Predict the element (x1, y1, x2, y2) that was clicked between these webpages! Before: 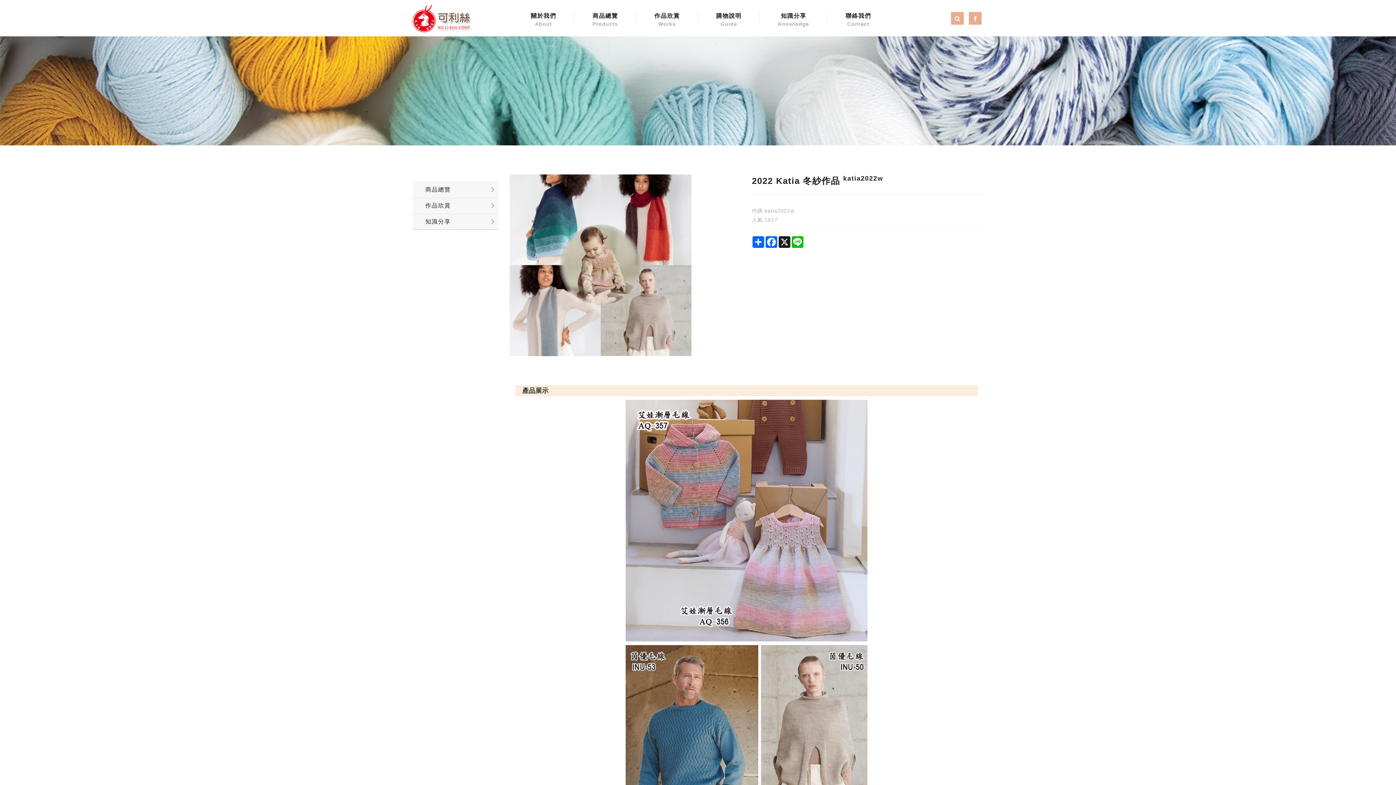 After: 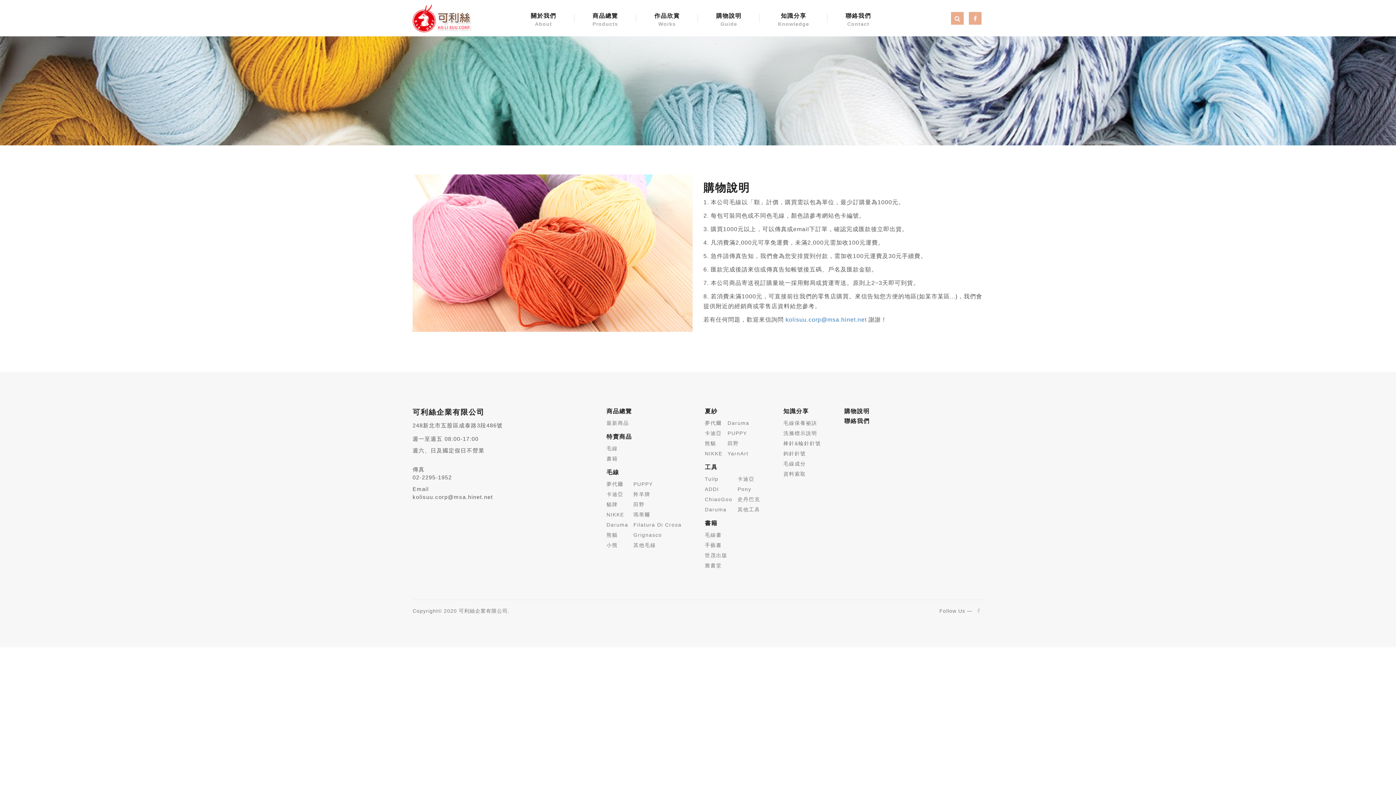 Action: label: 購物說明
Guide bbox: (698, 0, 760, 36)